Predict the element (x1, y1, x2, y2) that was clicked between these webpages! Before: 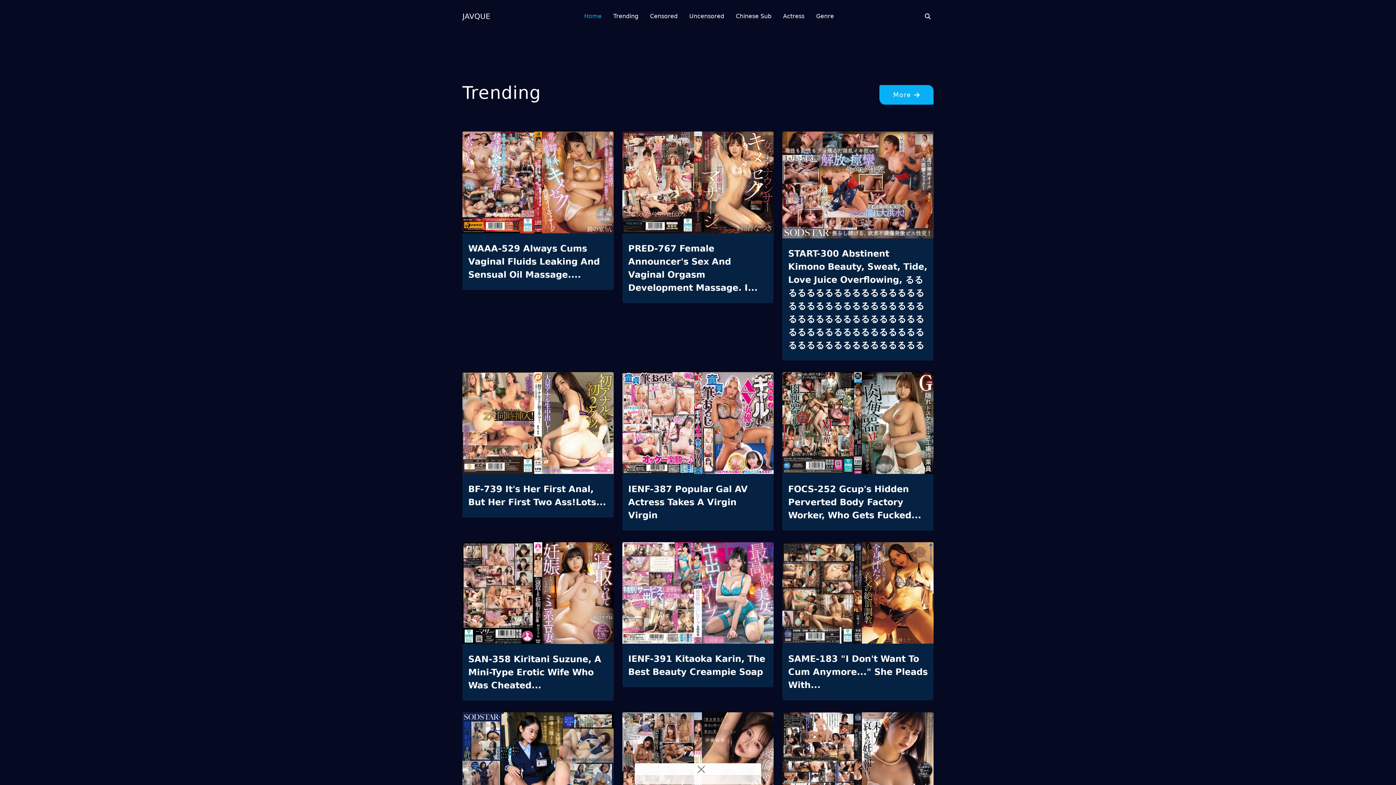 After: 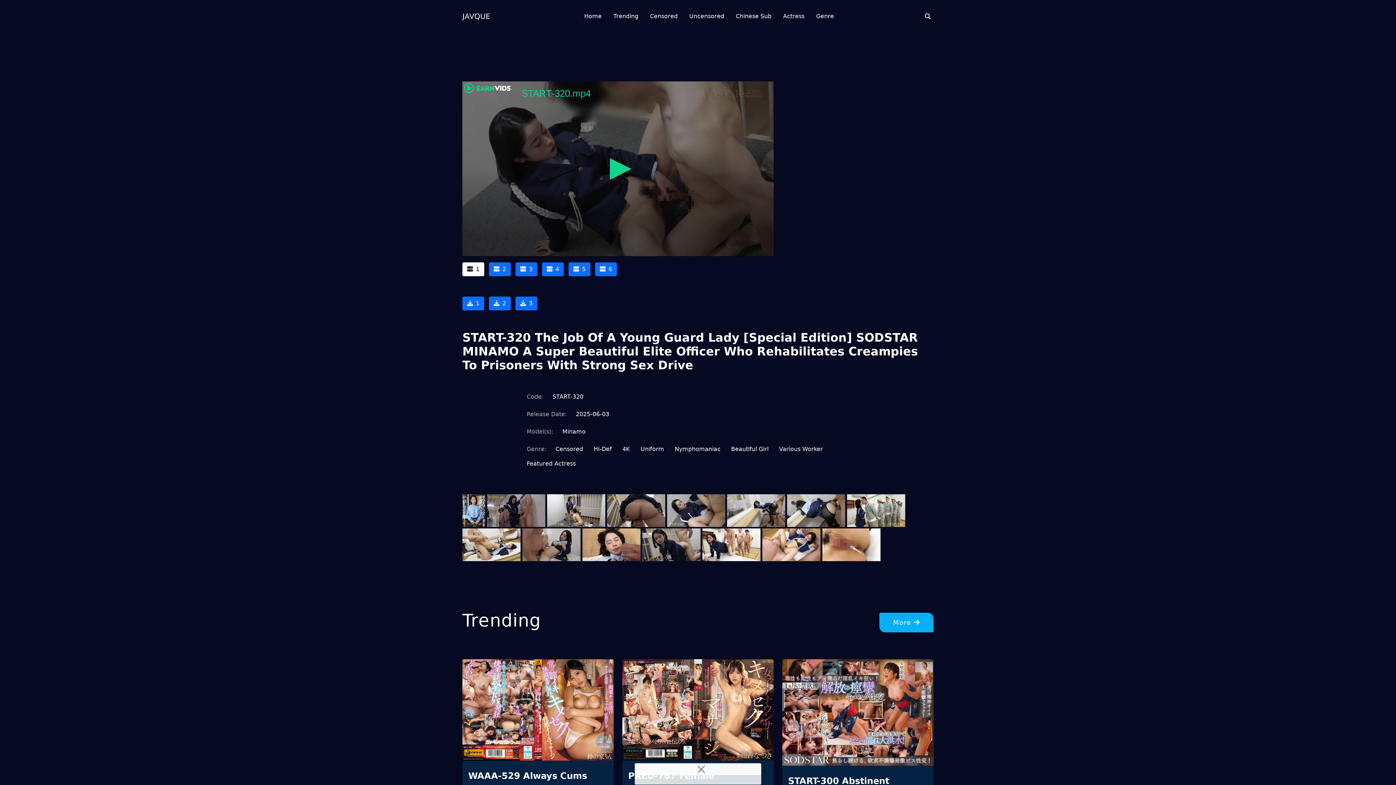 Action: bbox: (462, 712, 613, 822)